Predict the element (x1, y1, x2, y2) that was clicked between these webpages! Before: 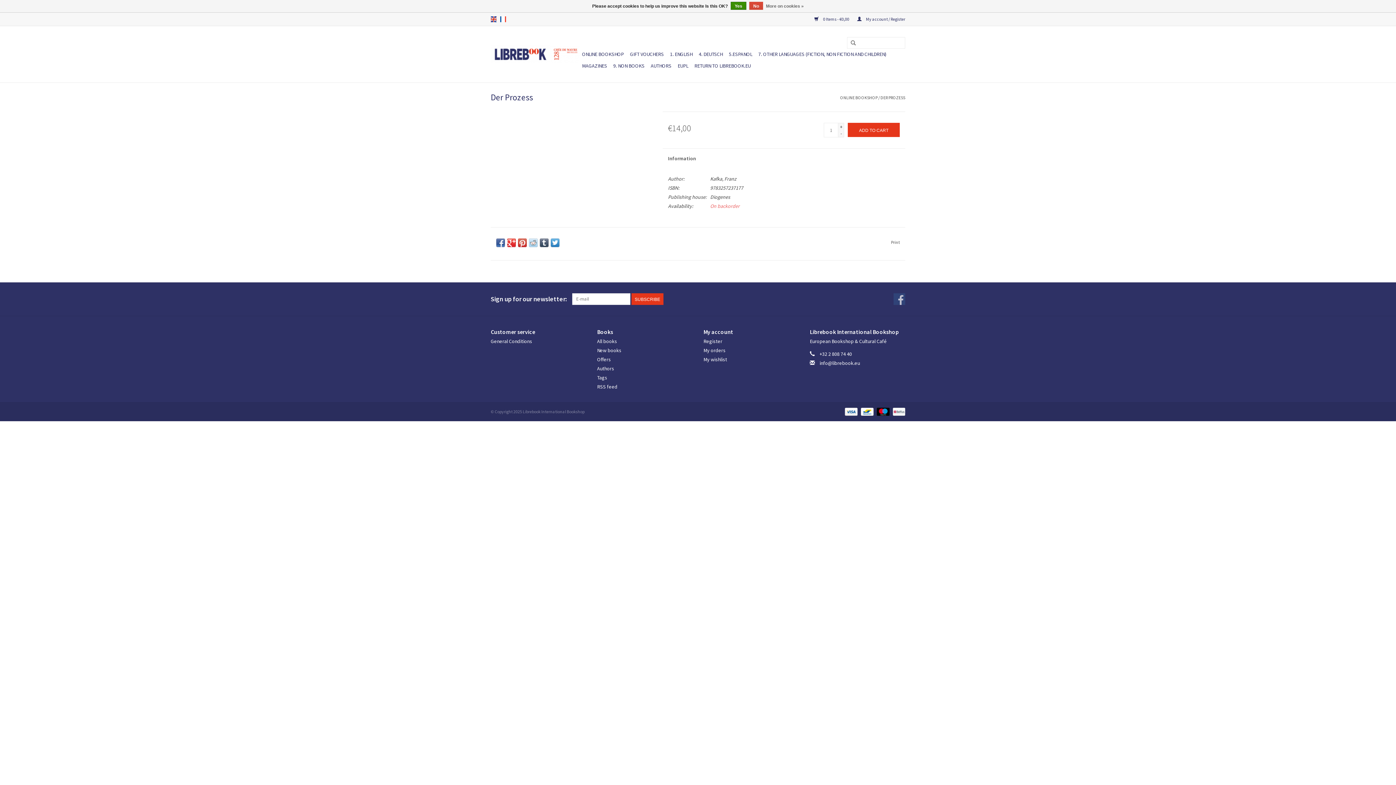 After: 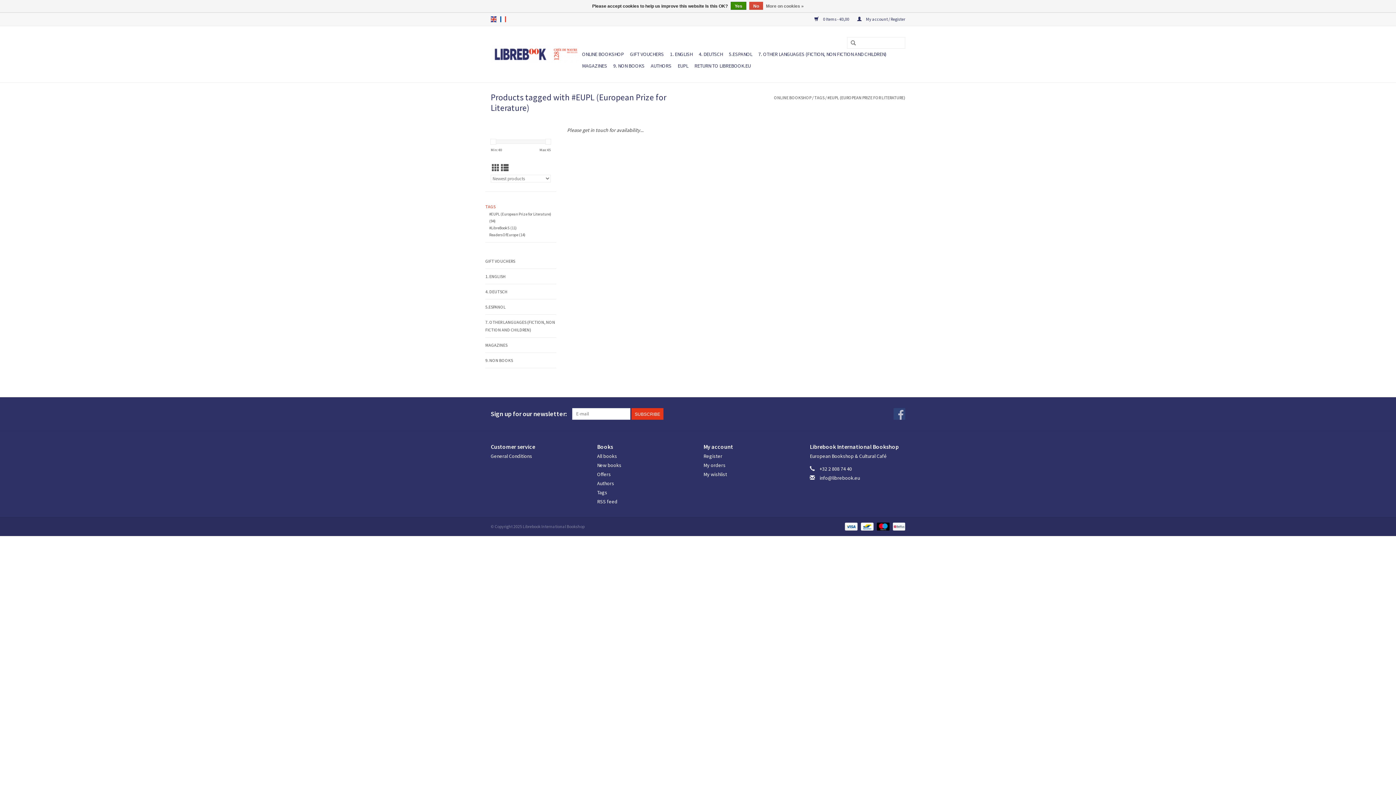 Action: bbox: (675, 60, 690, 71) label: EUPL